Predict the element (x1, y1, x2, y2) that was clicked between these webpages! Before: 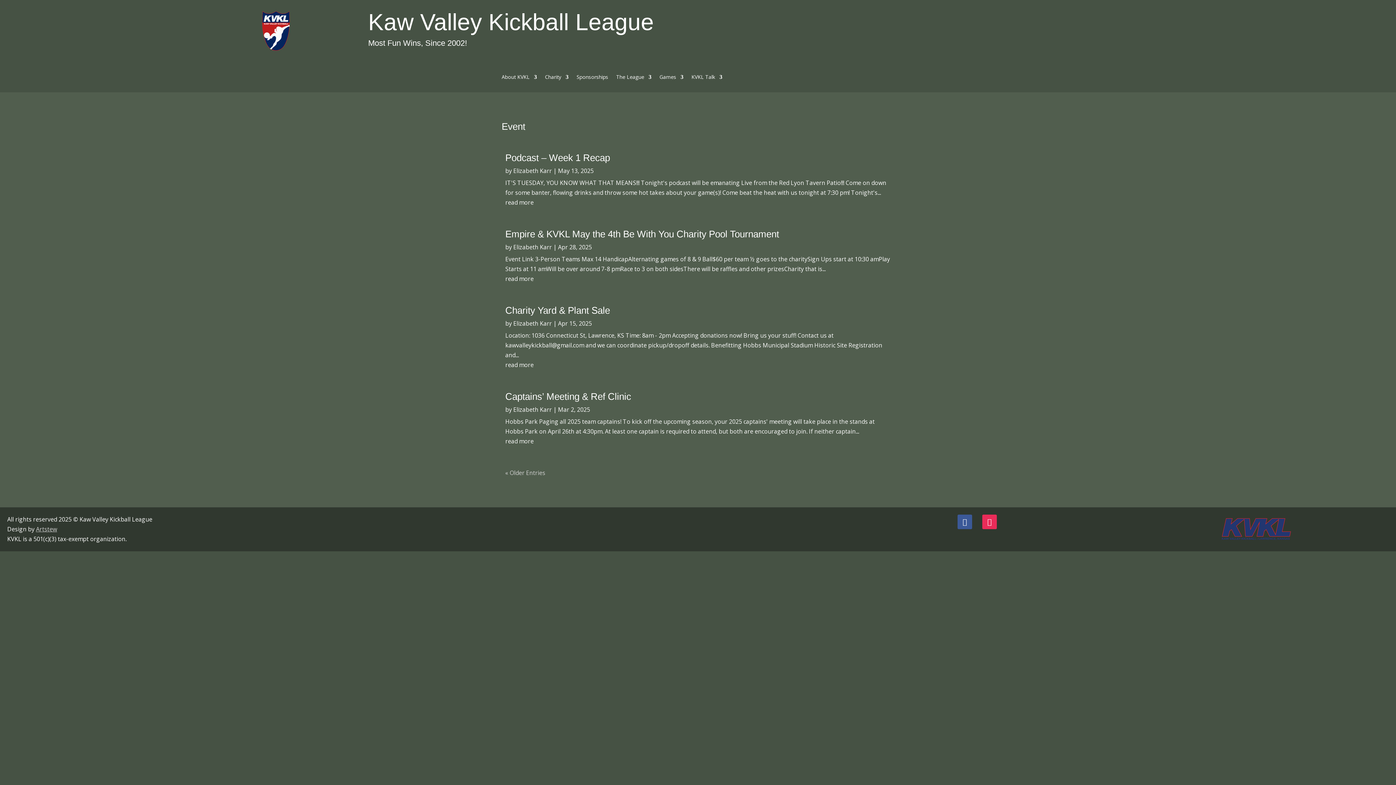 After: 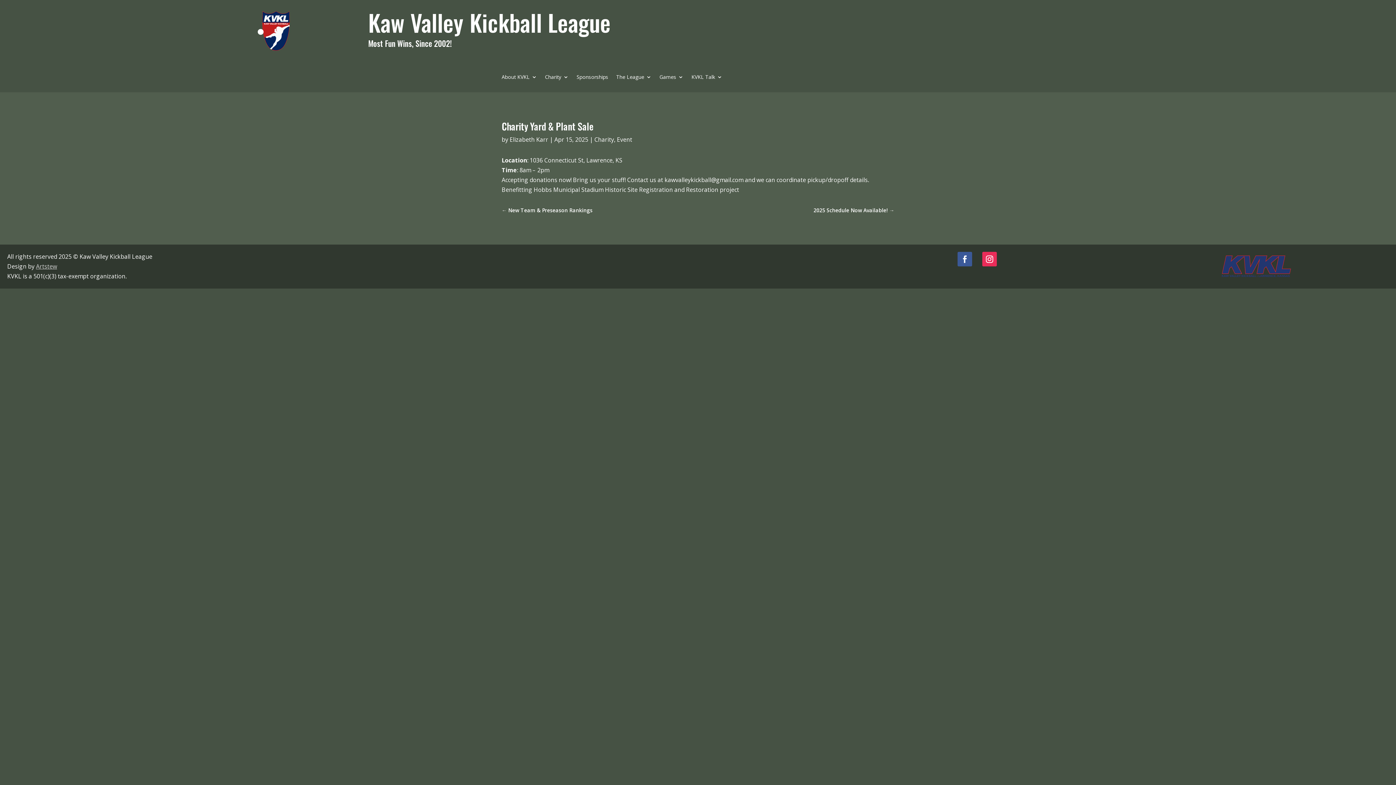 Action: label: read more bbox: (505, 360, 890, 370)